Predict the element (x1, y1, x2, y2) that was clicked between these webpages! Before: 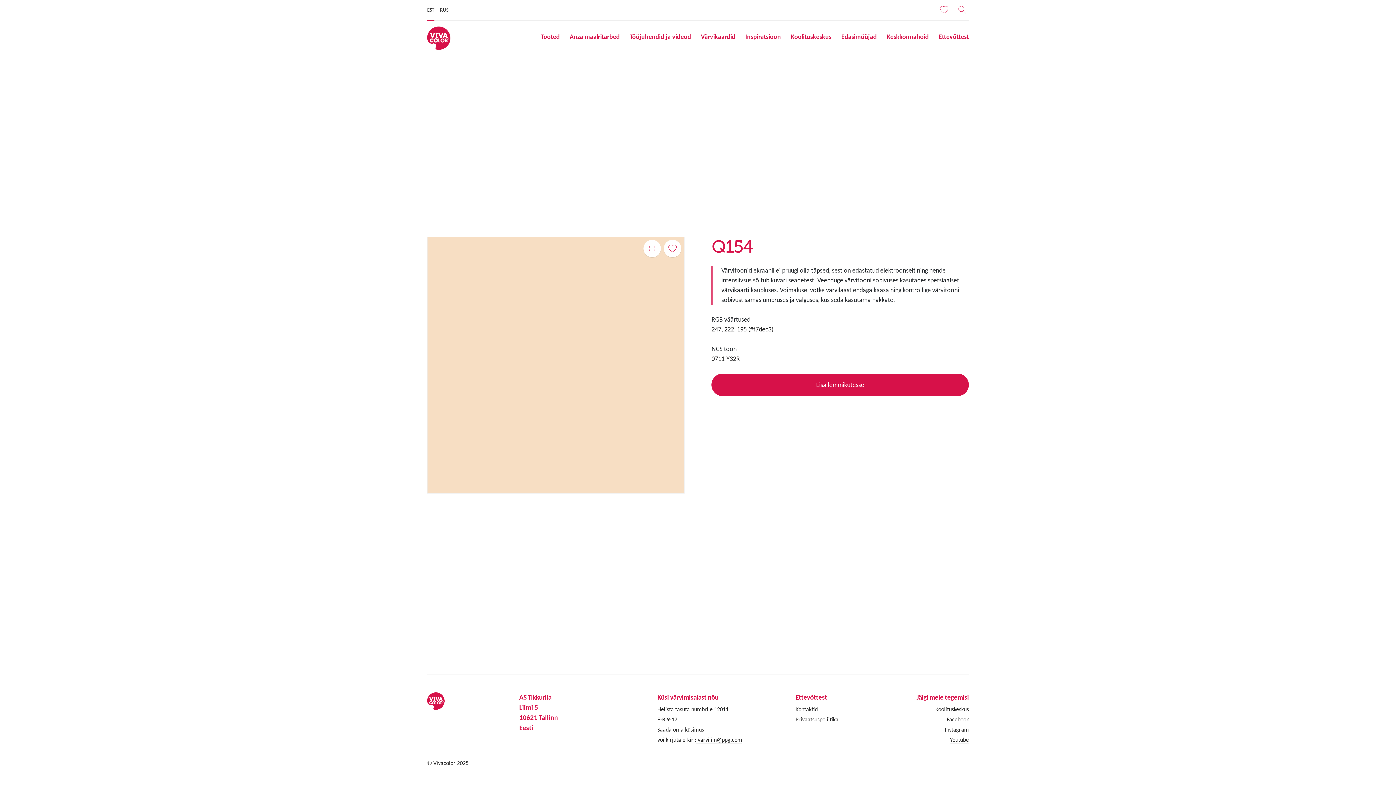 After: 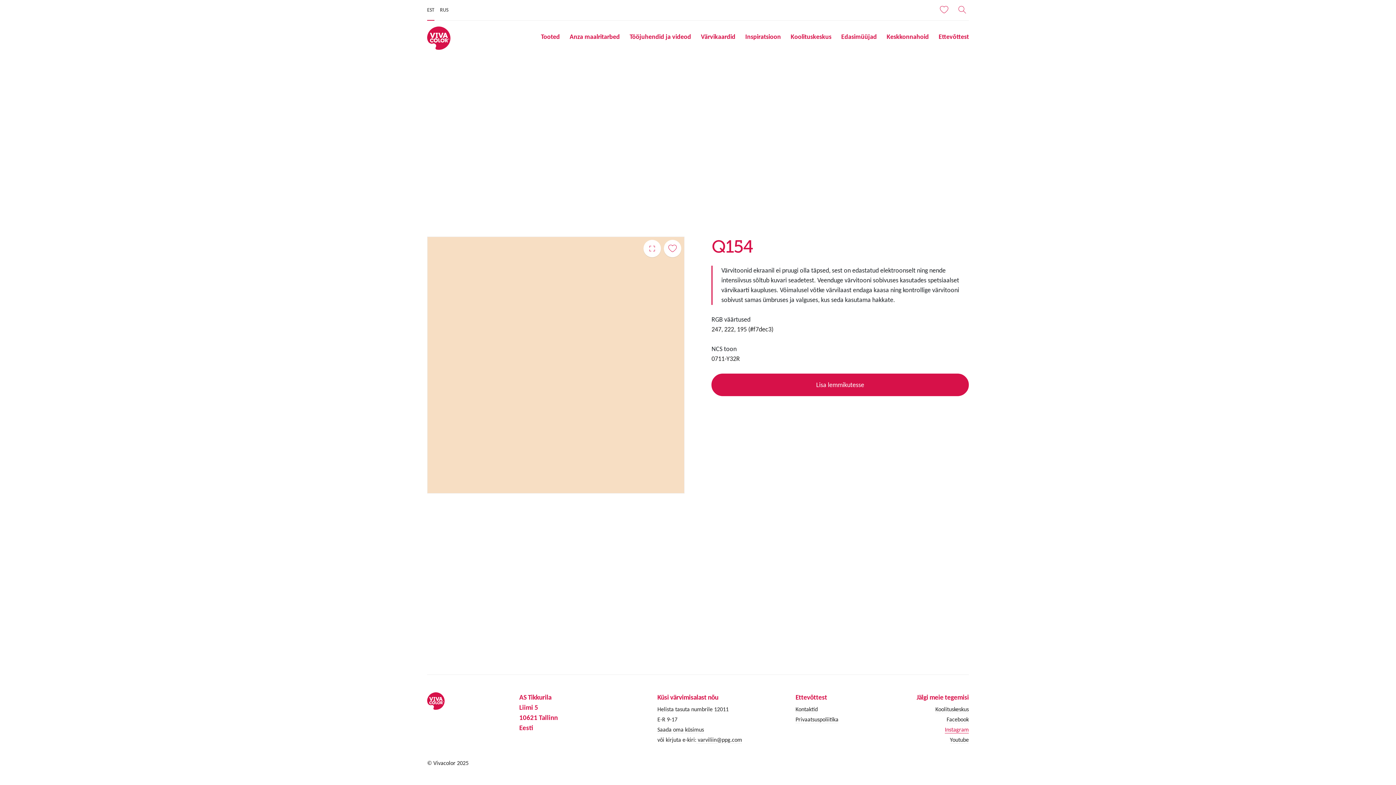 Action: bbox: (945, 726, 969, 733) label: Instagram